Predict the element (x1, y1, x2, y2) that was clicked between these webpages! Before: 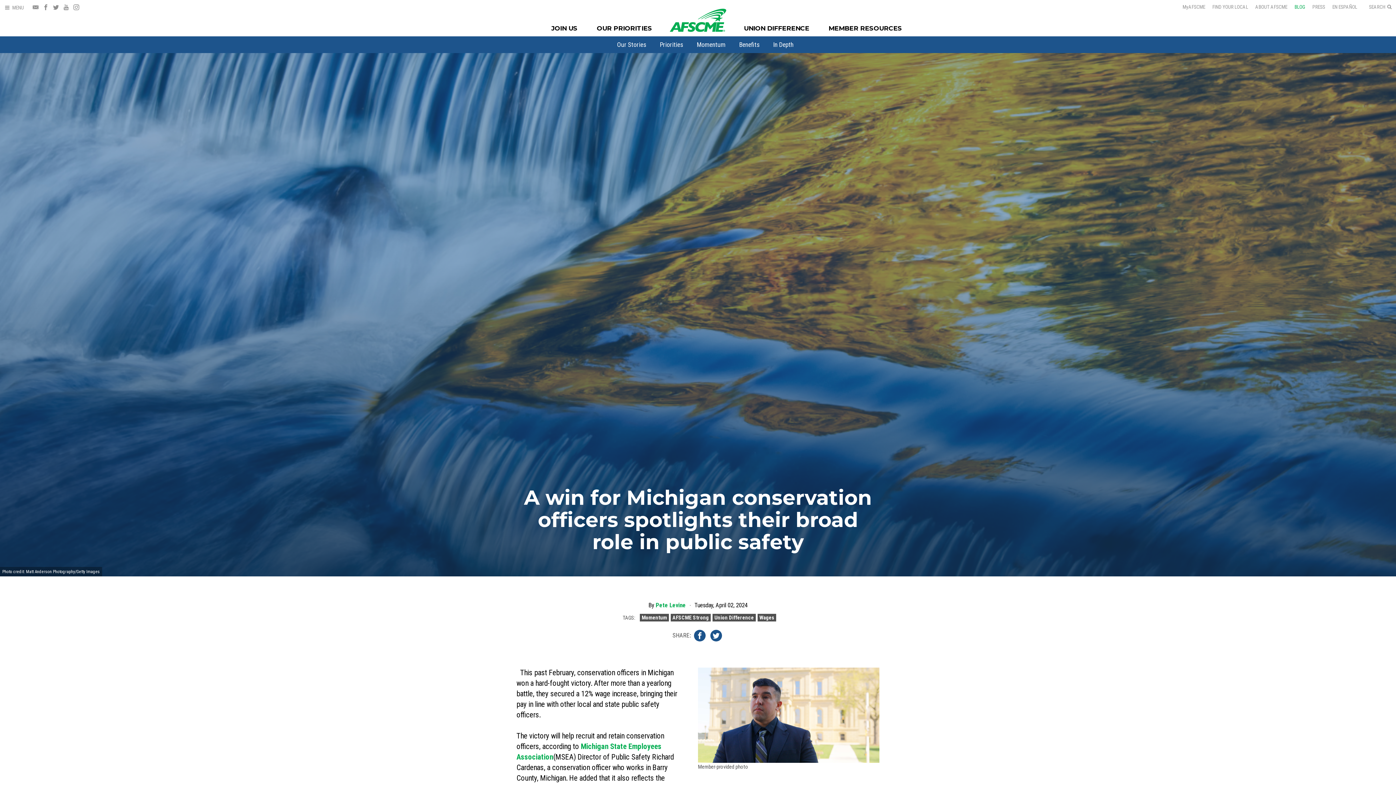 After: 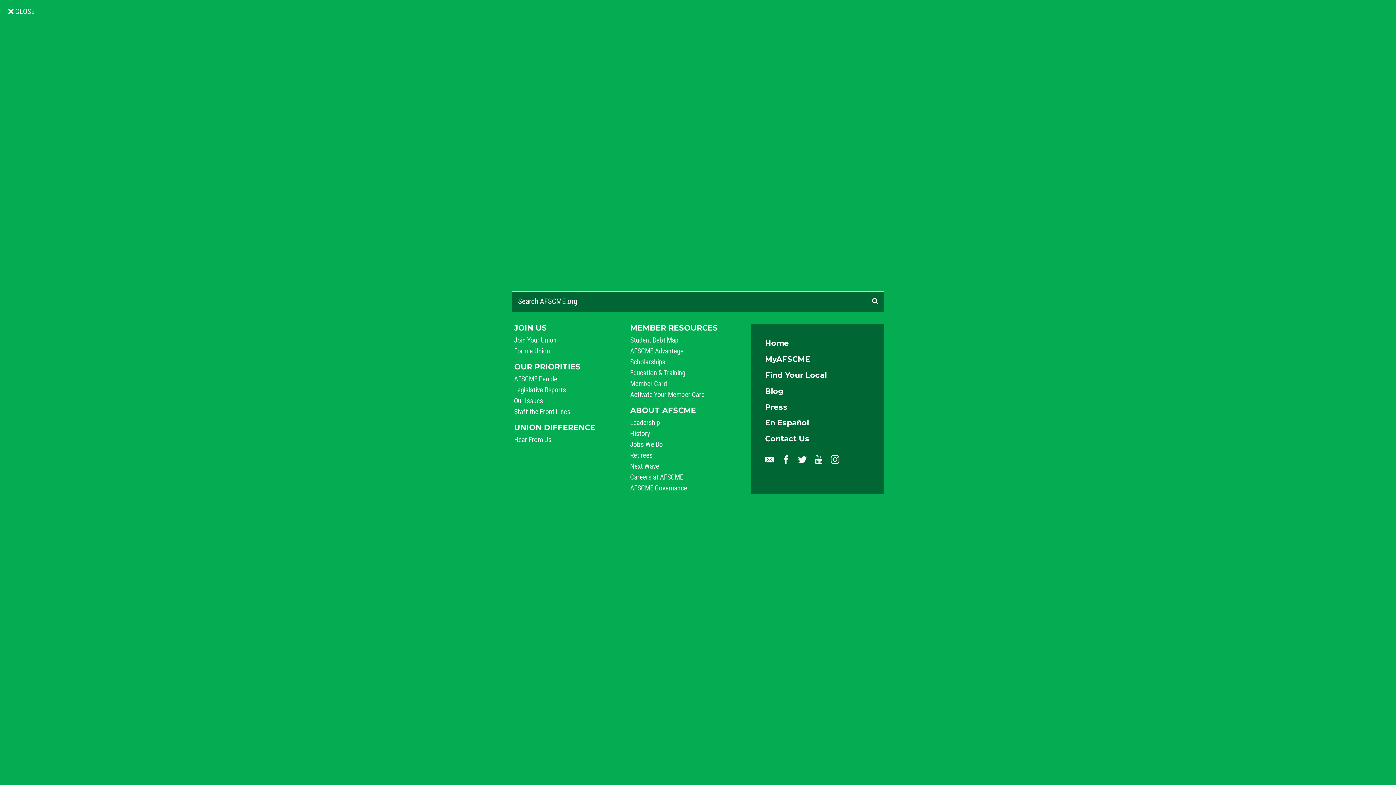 Action: bbox: (1364, 0, 1396, 14) label: Open Search